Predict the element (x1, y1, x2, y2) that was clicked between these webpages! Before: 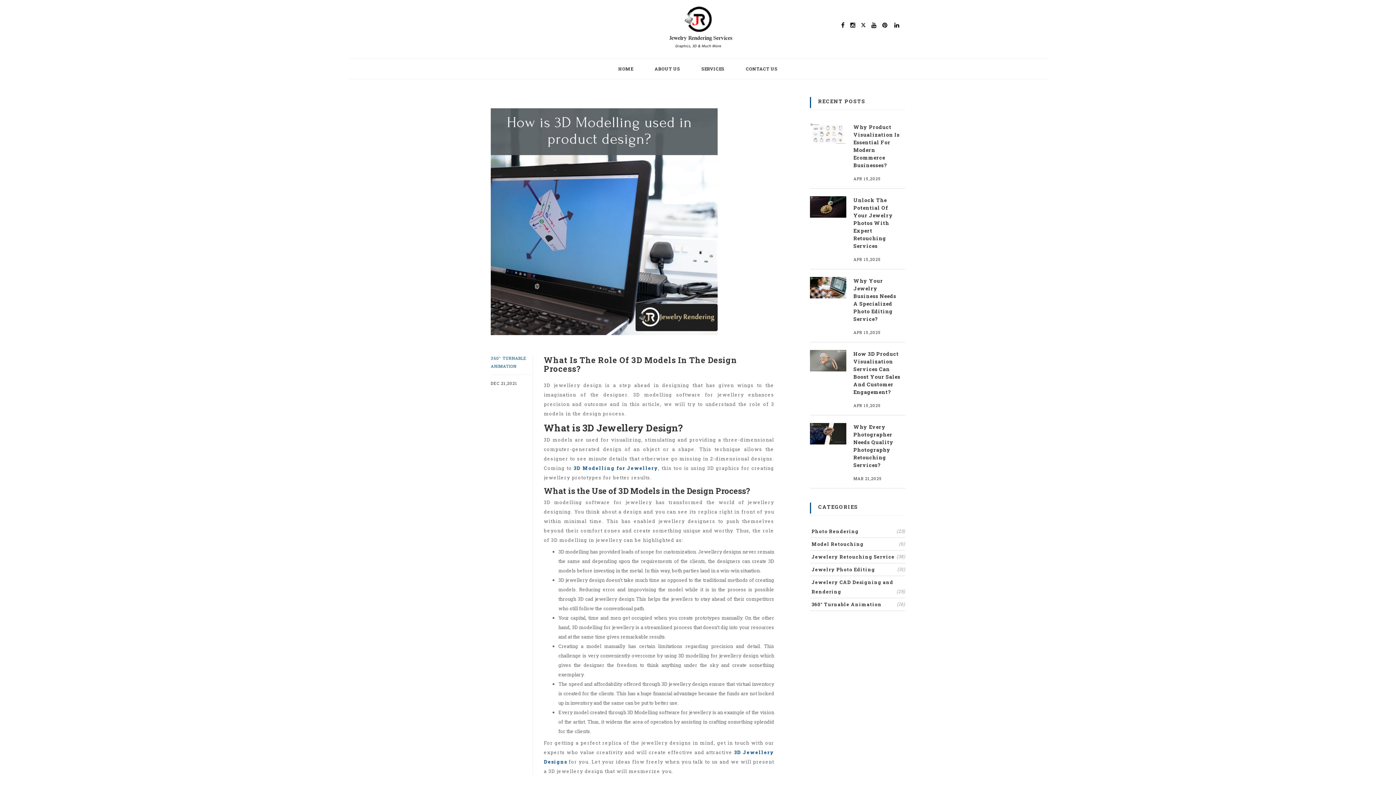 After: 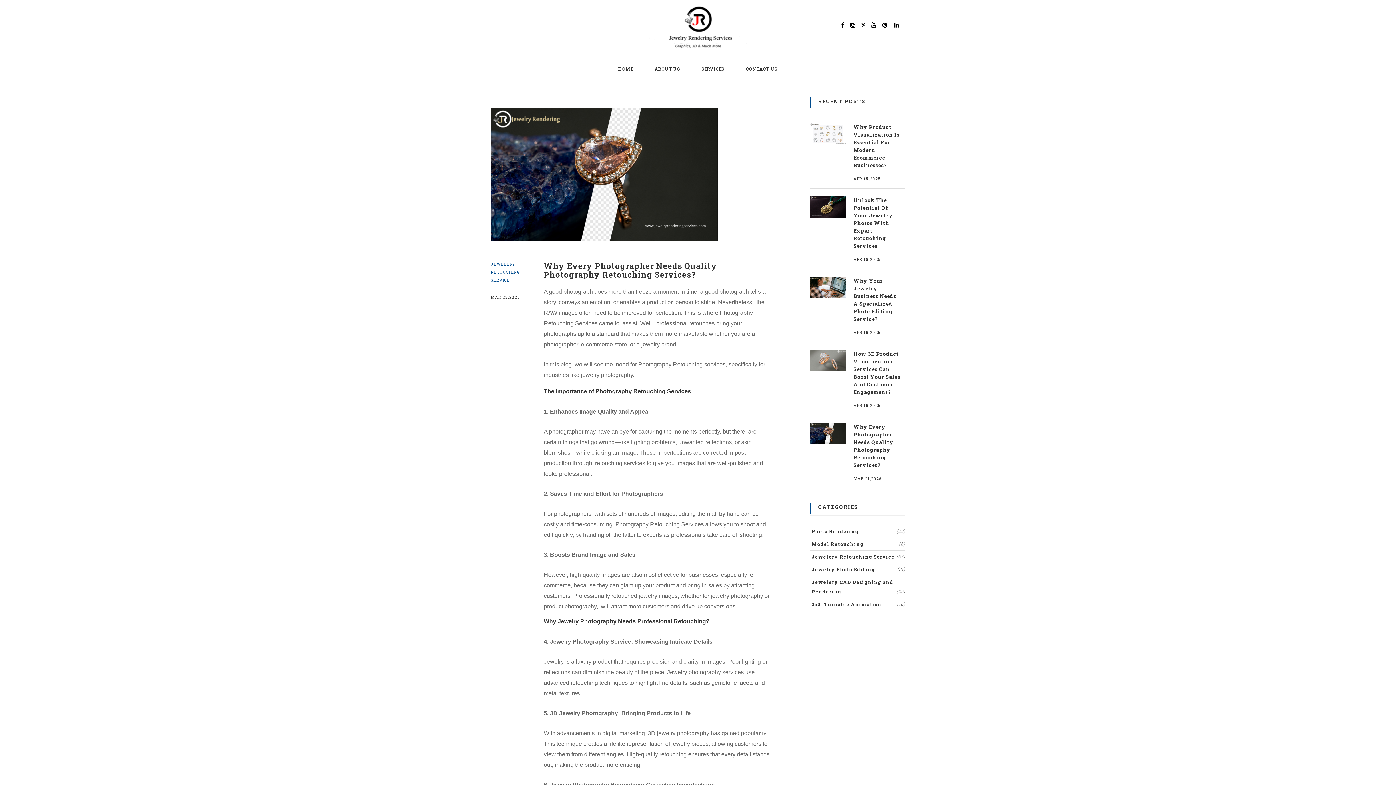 Action: label: Why Every Photographer Needs Quality Photography Retouching Services? bbox: (853, 423, 905, 469)